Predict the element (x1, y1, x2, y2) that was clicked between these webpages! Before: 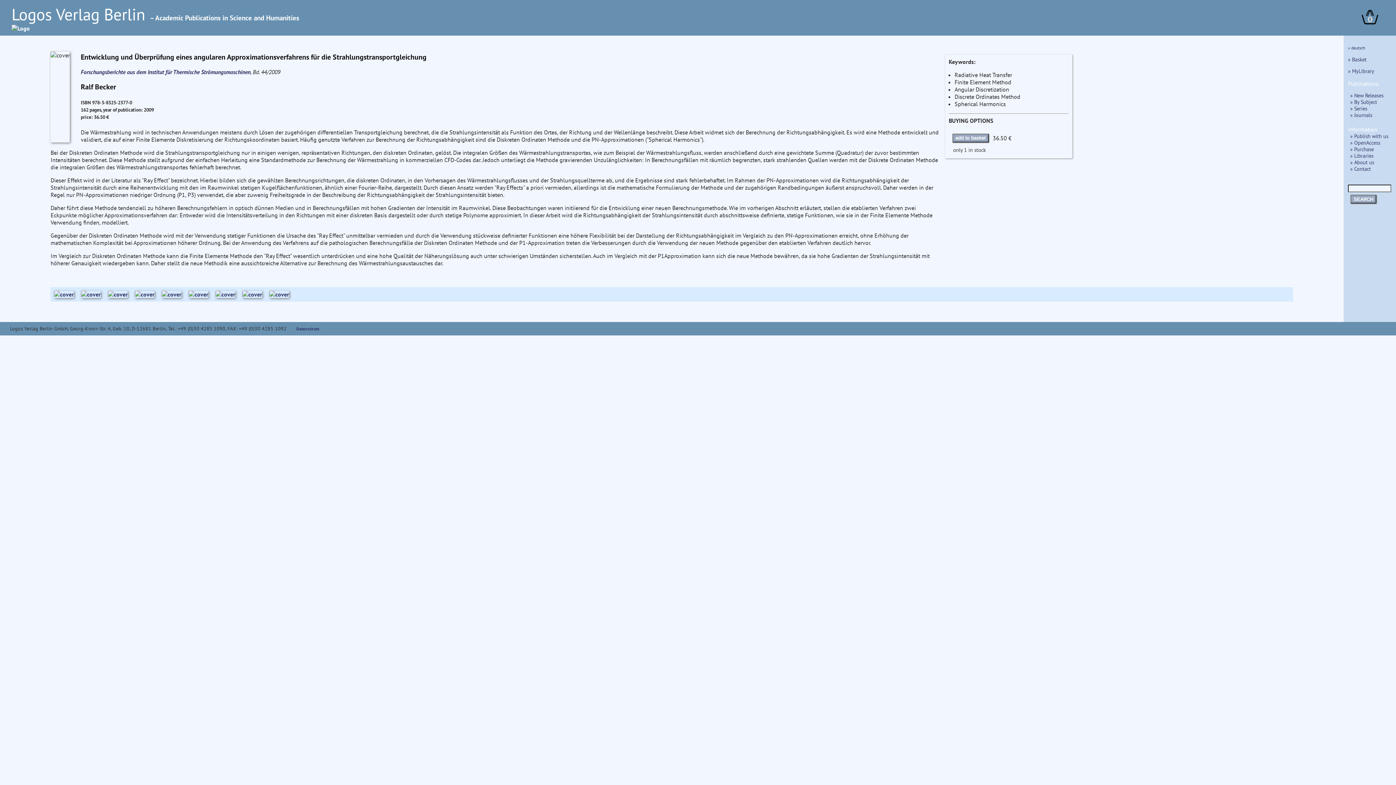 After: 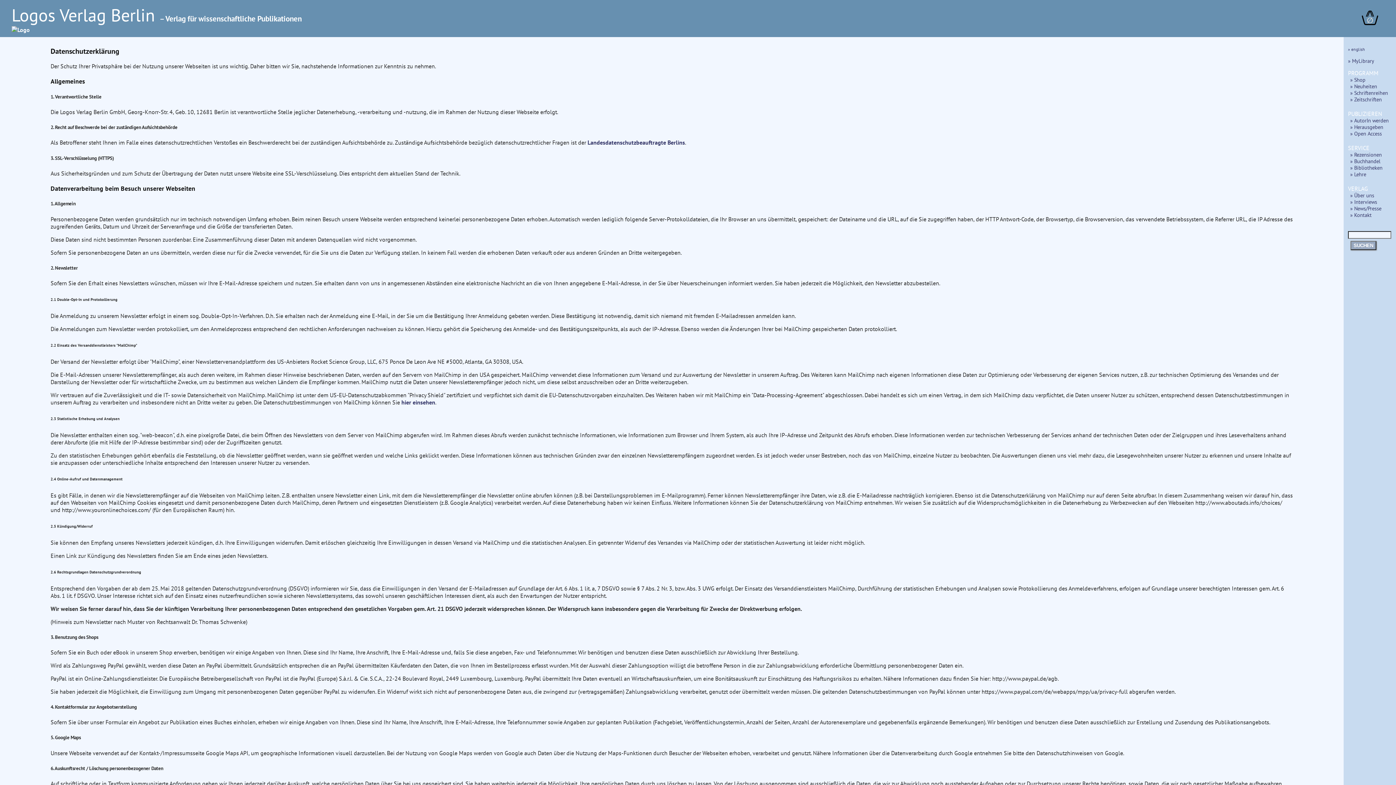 Action: bbox: (296, 326, 319, 331) label: Datenschutz